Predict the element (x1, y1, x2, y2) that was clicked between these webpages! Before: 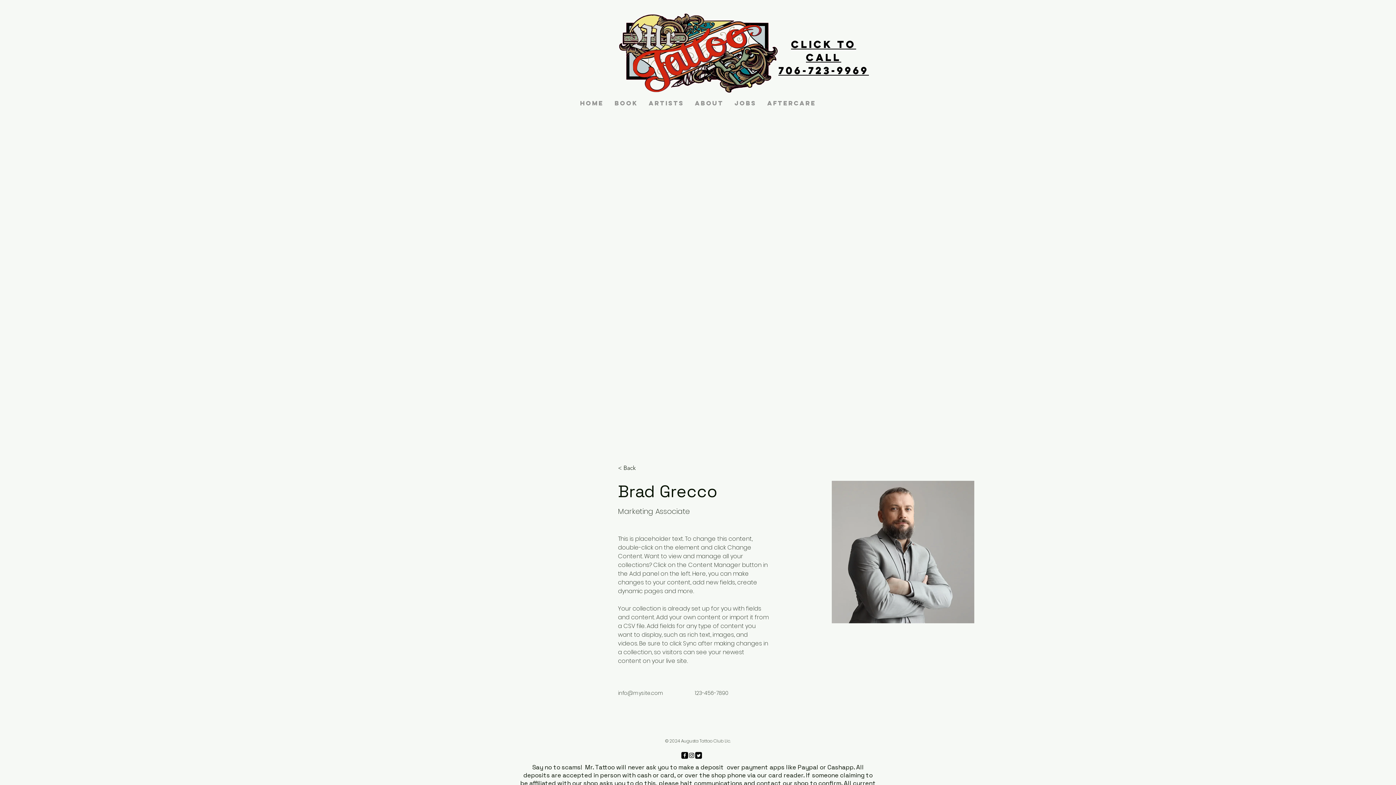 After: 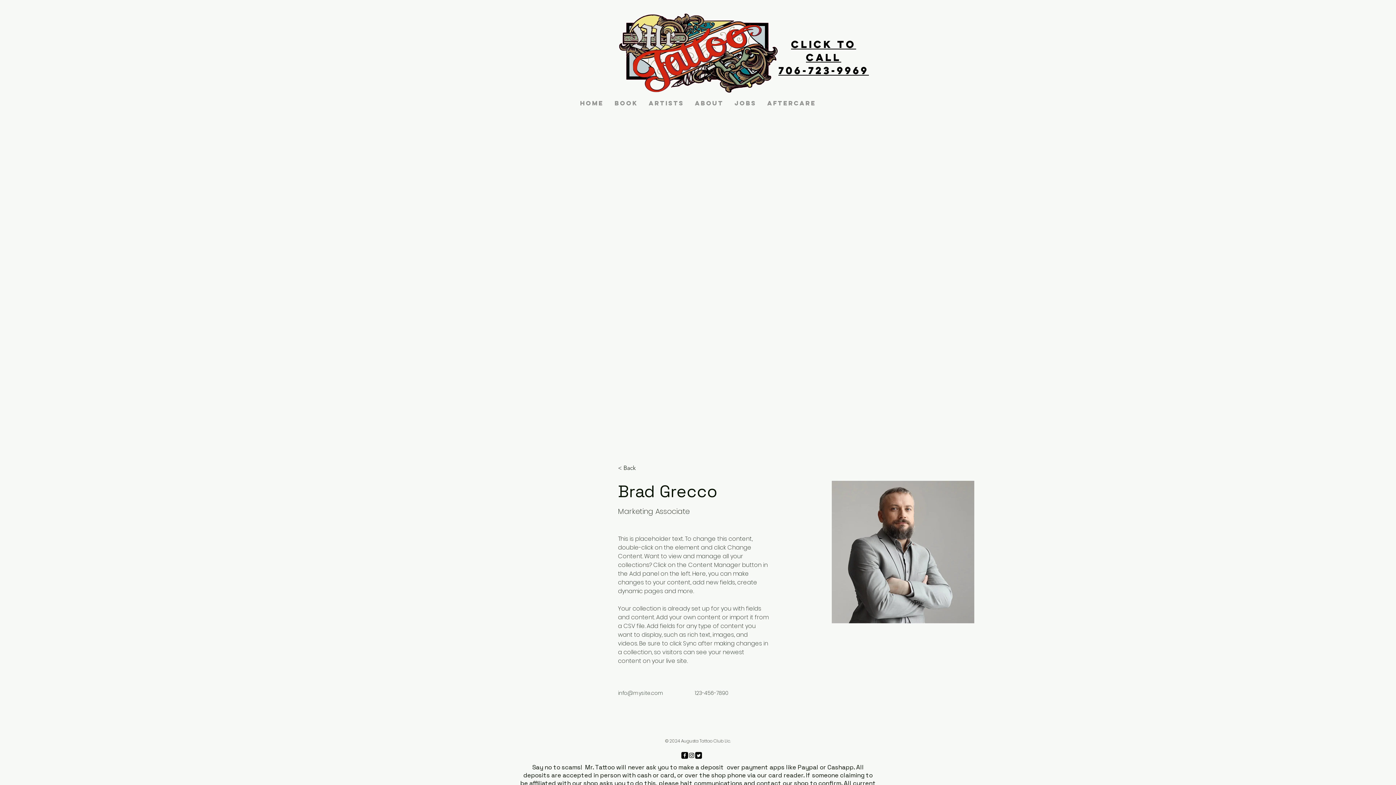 Action: bbox: (681, 752, 688, 759) label: facebook-square